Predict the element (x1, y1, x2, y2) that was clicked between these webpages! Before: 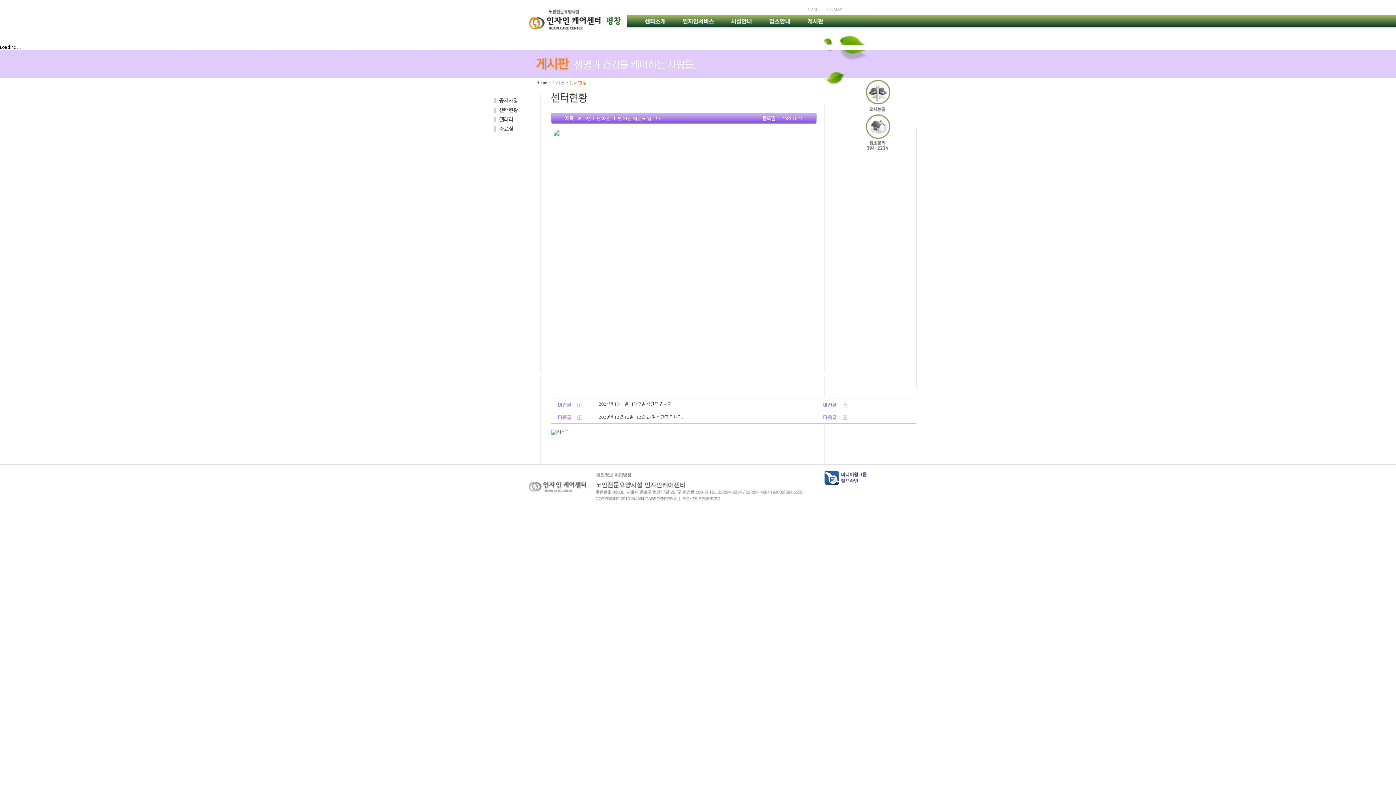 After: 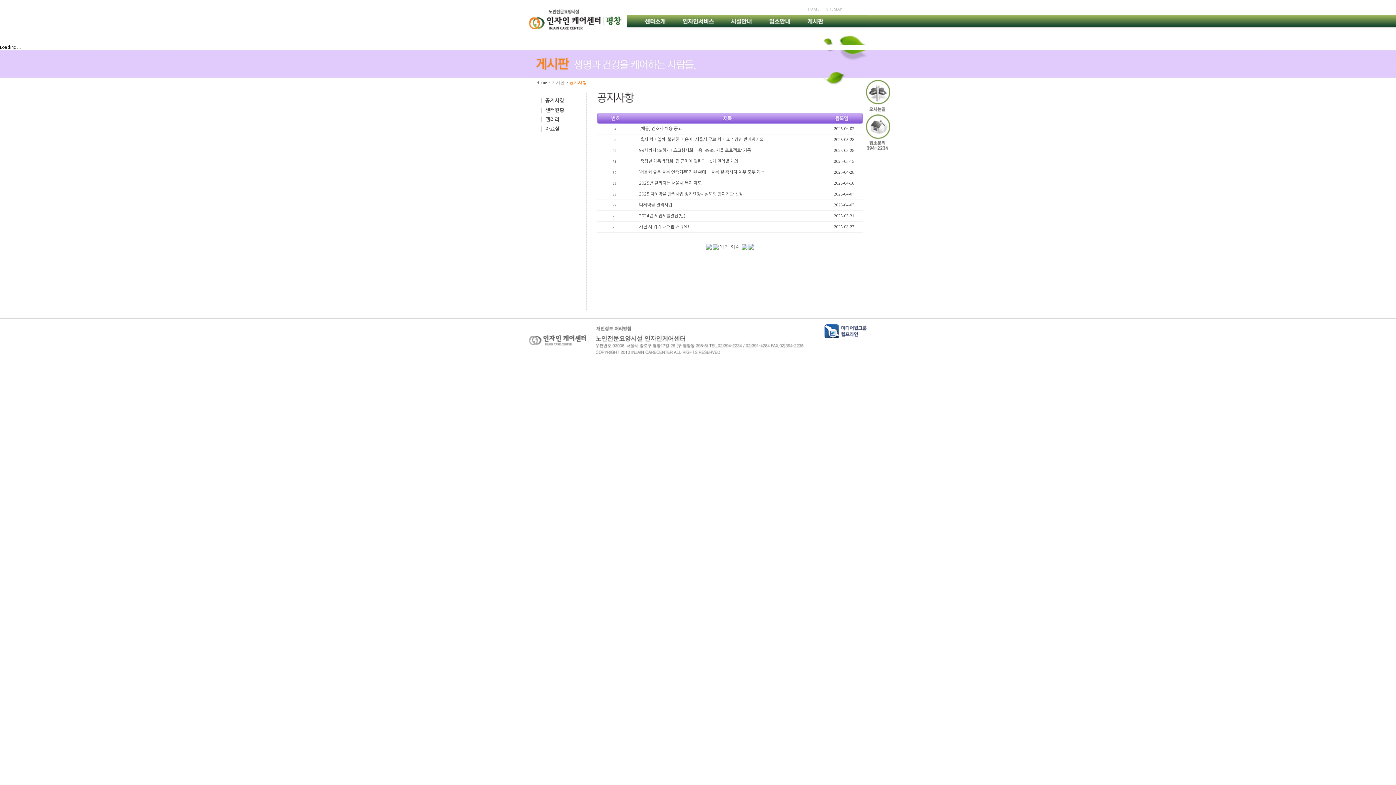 Action: label: 공지사항 bbox: (499, 96, 540, 104)